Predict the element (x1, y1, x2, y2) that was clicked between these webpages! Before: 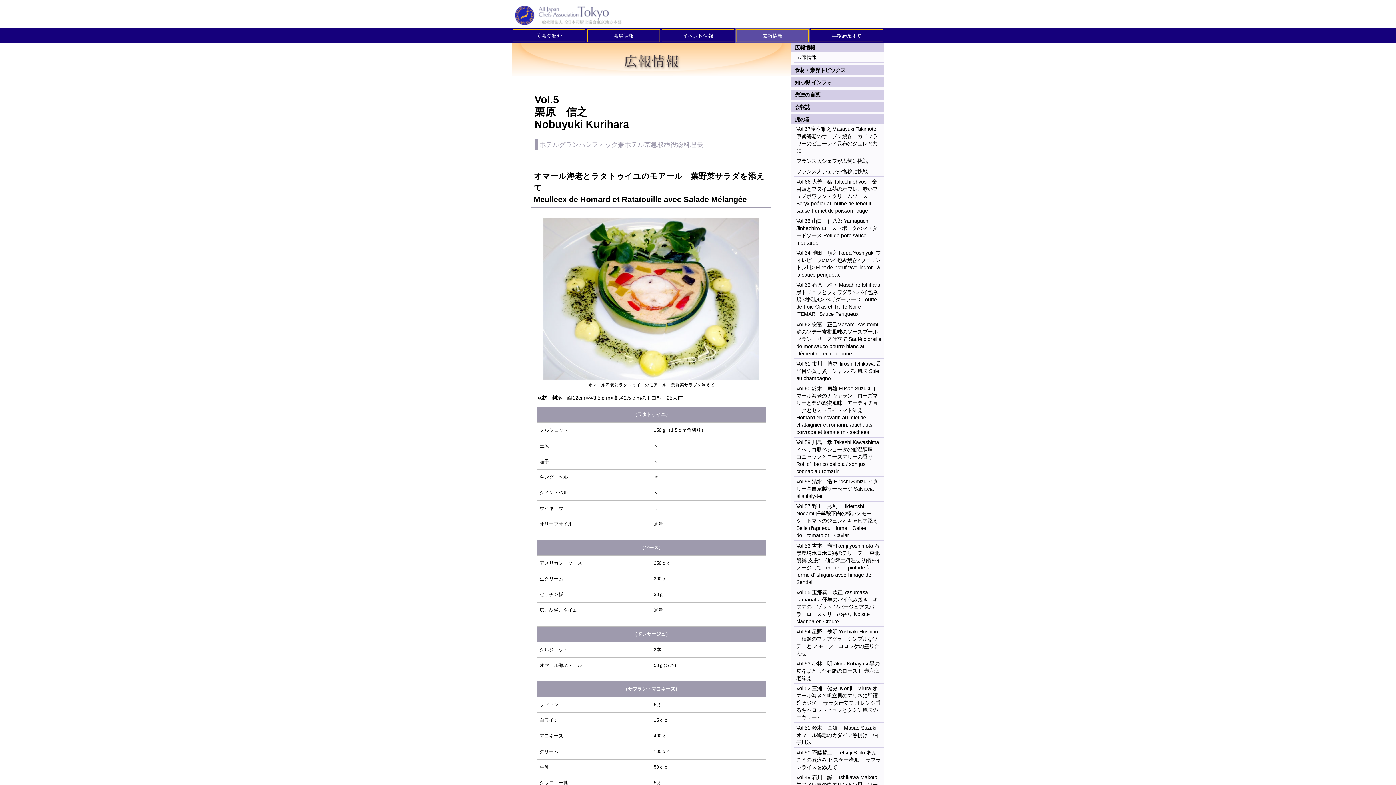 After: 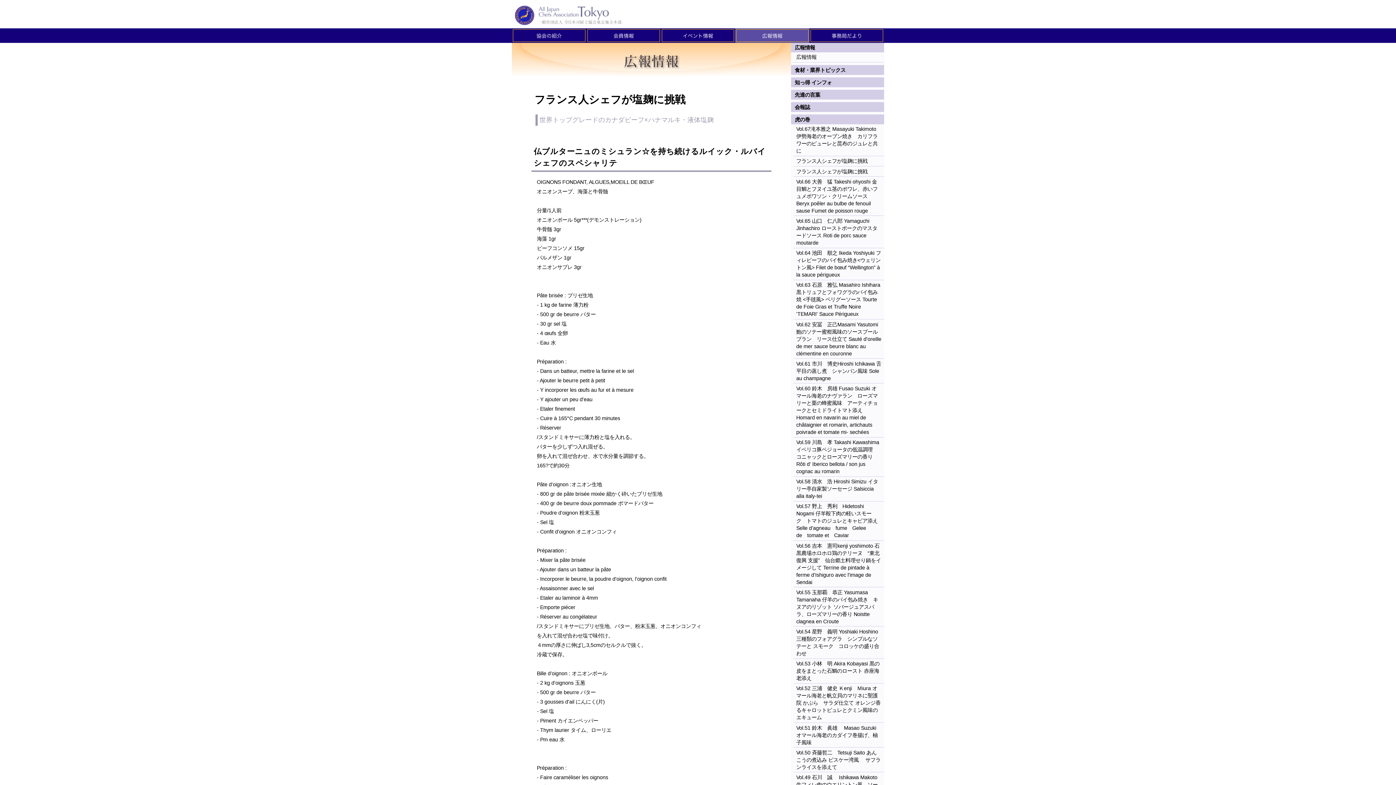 Action: bbox: (793, 166, 884, 176) label: フランス人シェフが塩麹に挑戦